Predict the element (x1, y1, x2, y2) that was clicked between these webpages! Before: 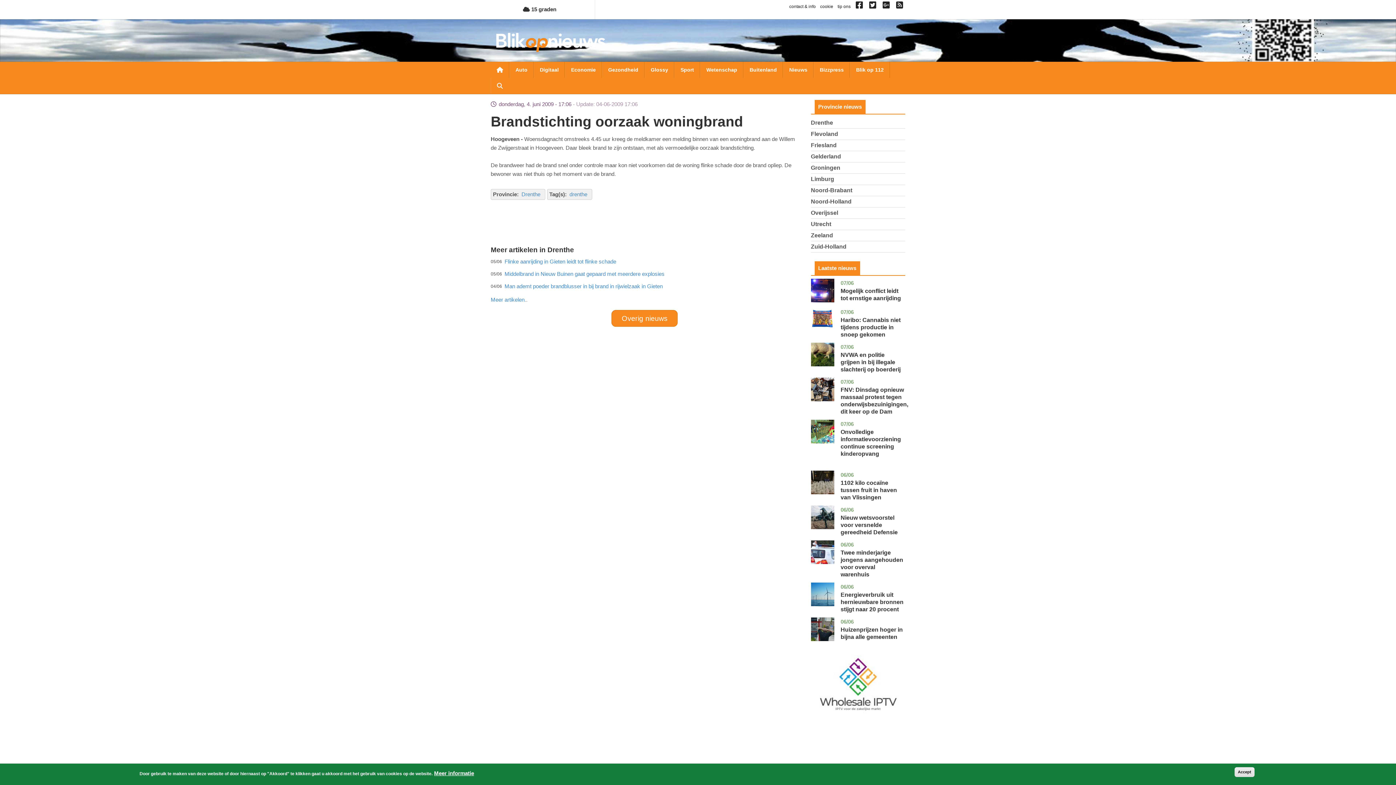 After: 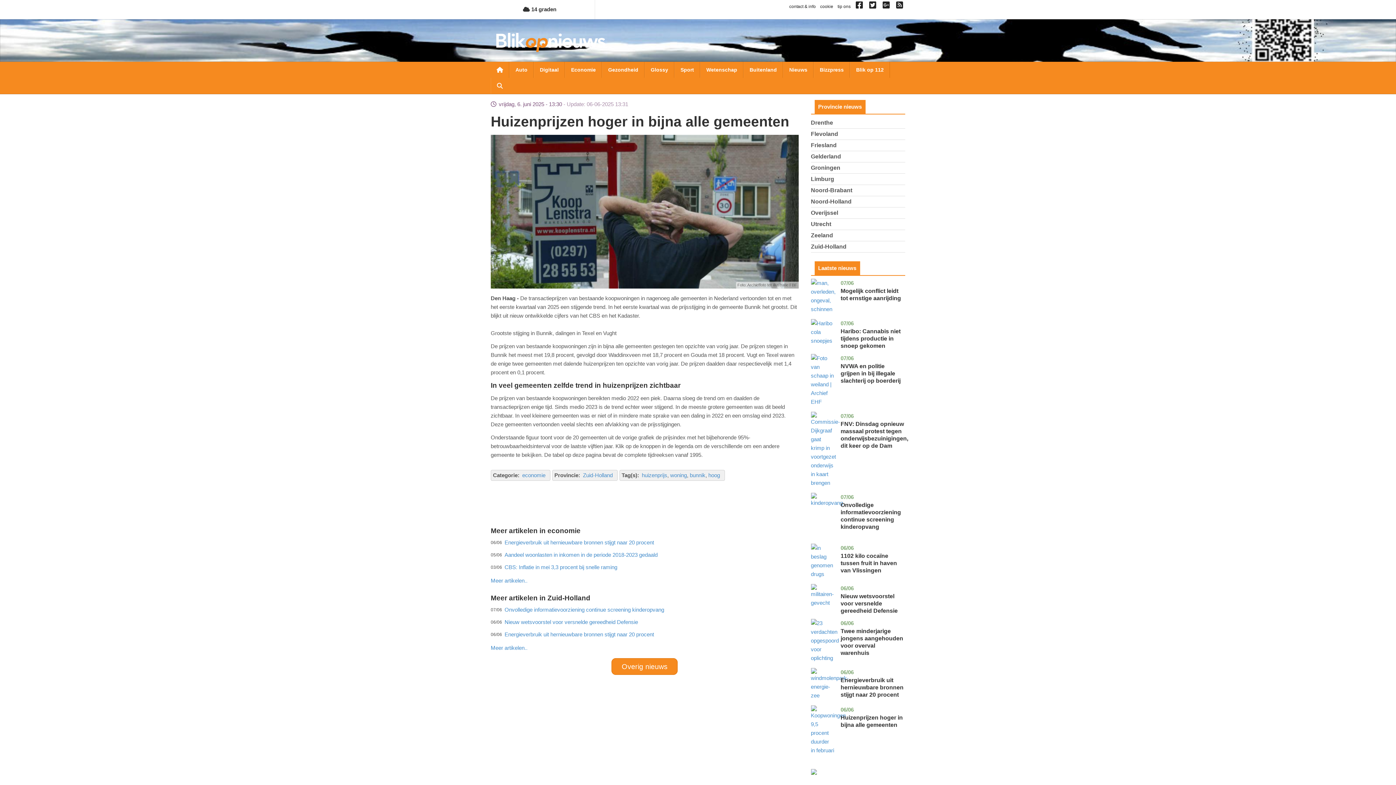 Action: bbox: (811, 617, 834, 641)